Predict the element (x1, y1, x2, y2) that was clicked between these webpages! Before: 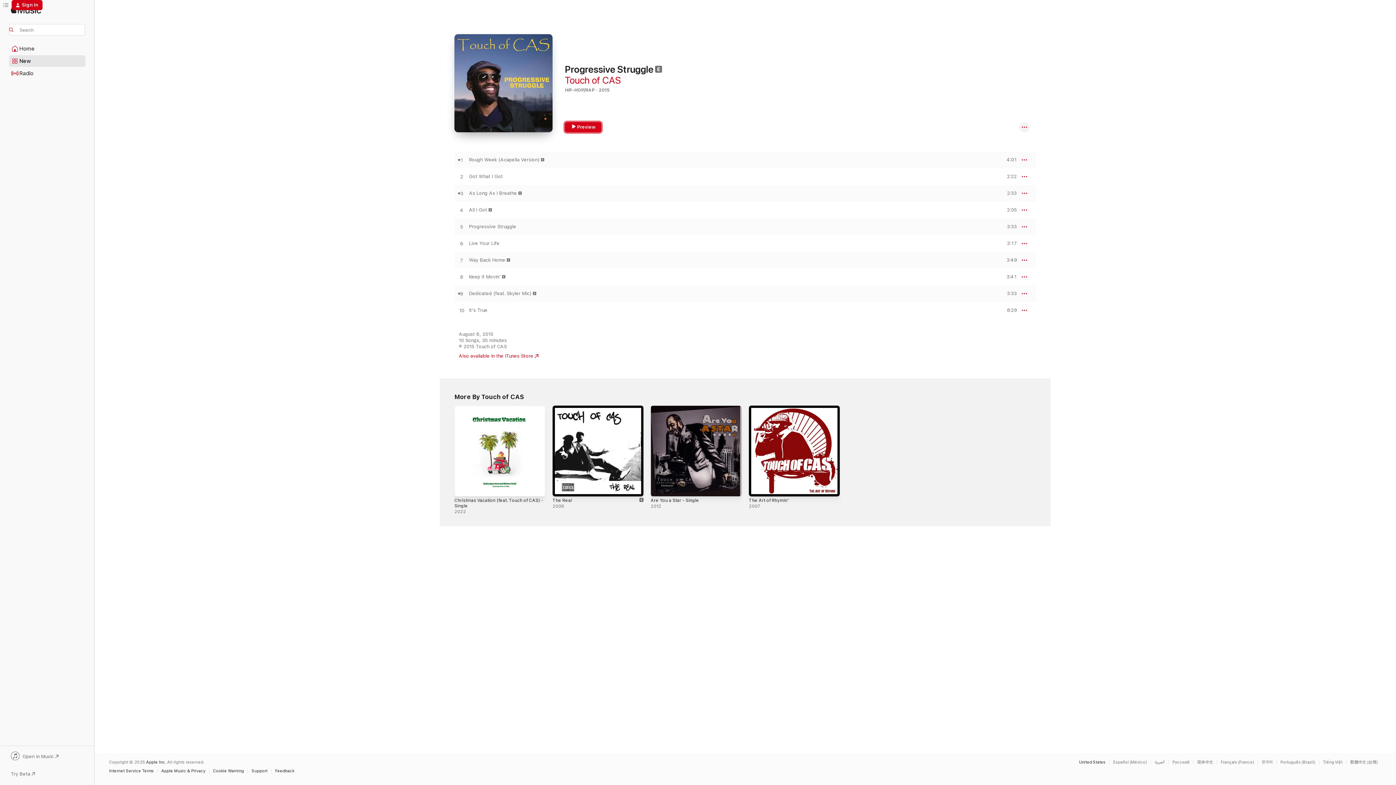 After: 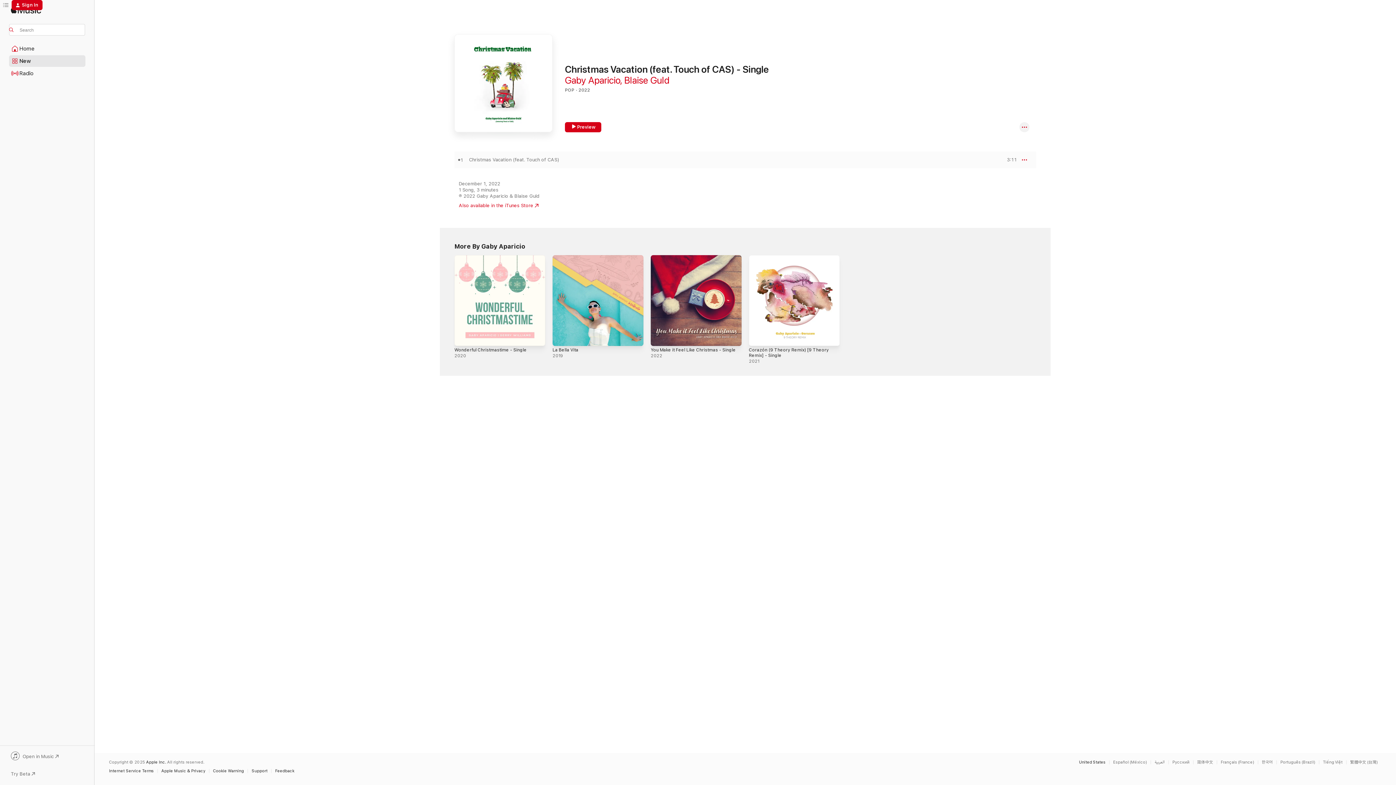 Action: label: Christmas Vacation (feat. Touch of CAS) - Single, 2022 bbox: (454, 405, 545, 496)